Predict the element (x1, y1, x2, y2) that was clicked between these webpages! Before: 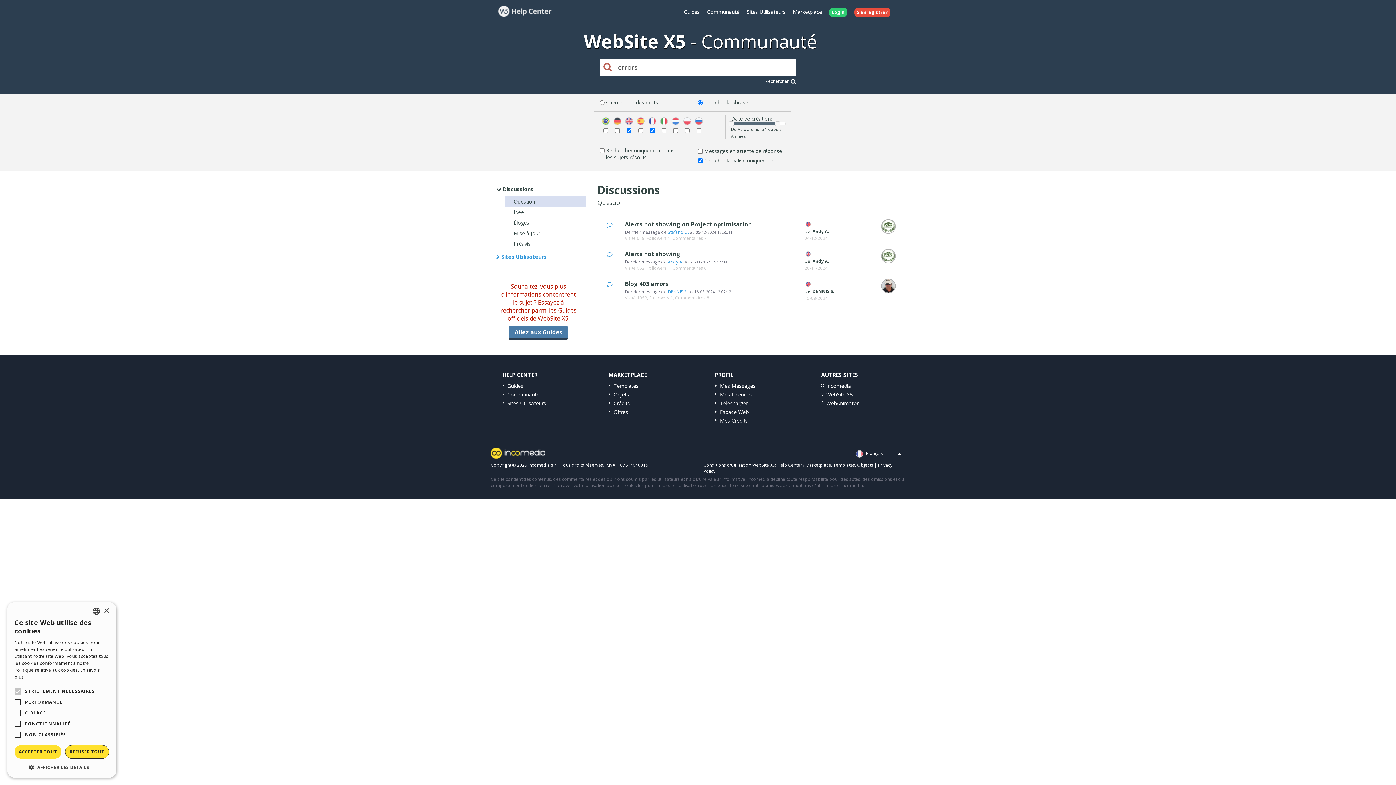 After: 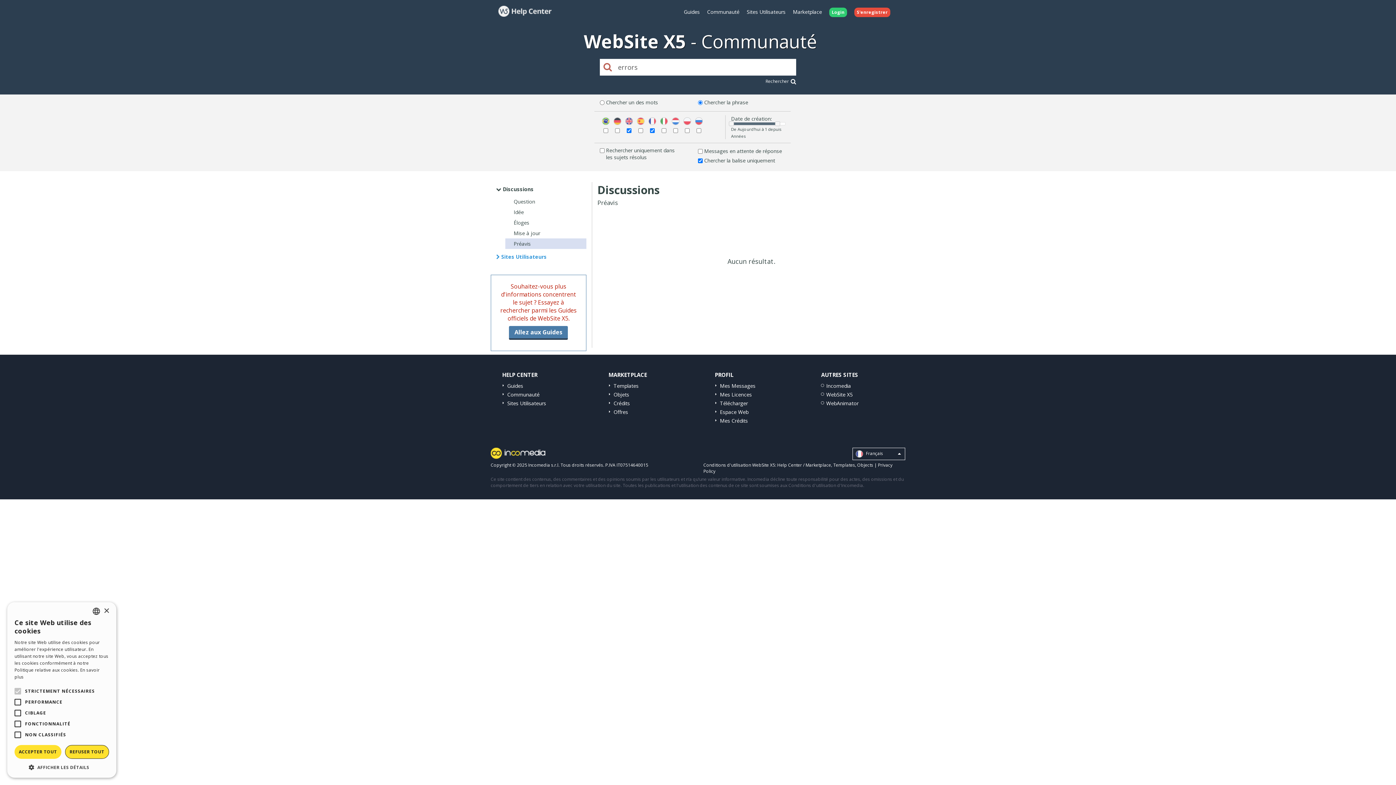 Action: label: Préavis bbox: (507, 240, 530, 247)